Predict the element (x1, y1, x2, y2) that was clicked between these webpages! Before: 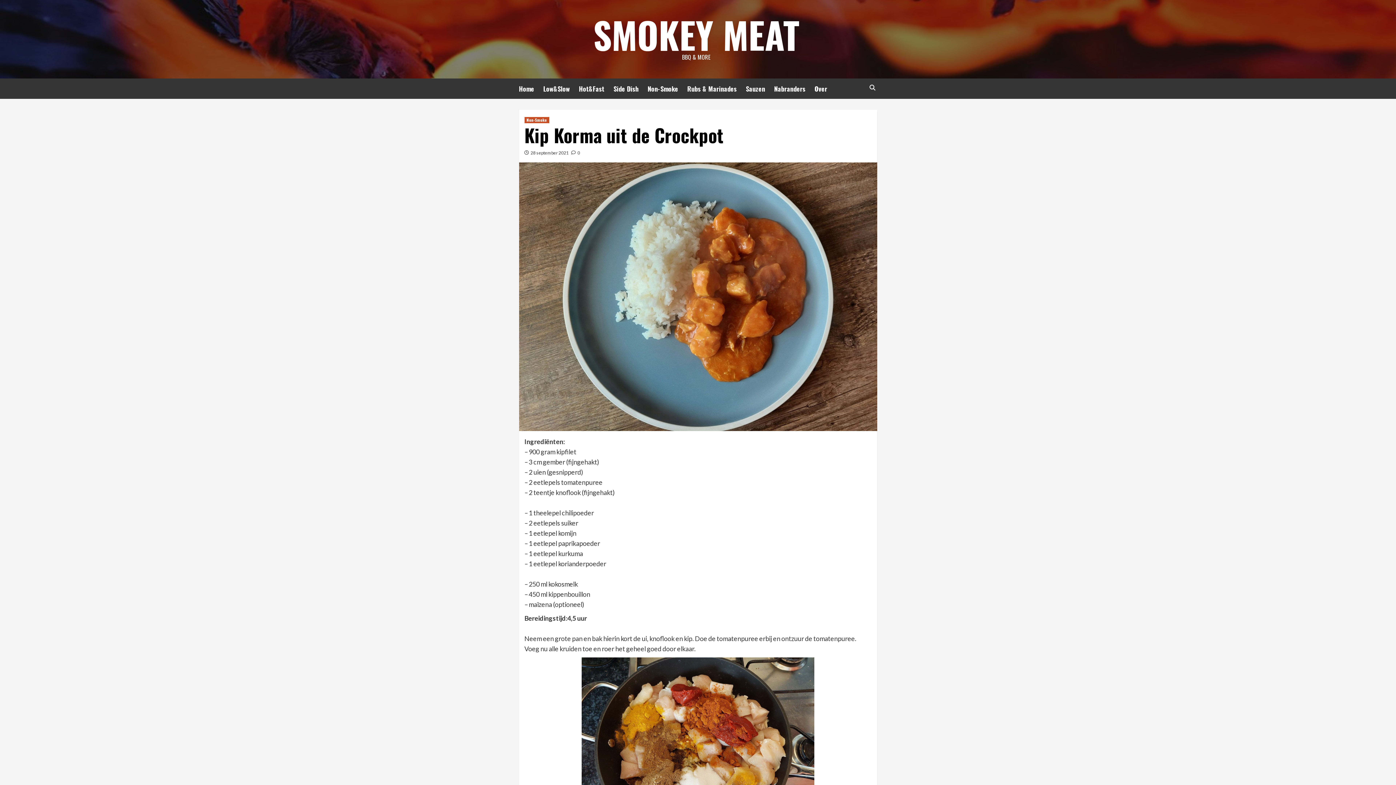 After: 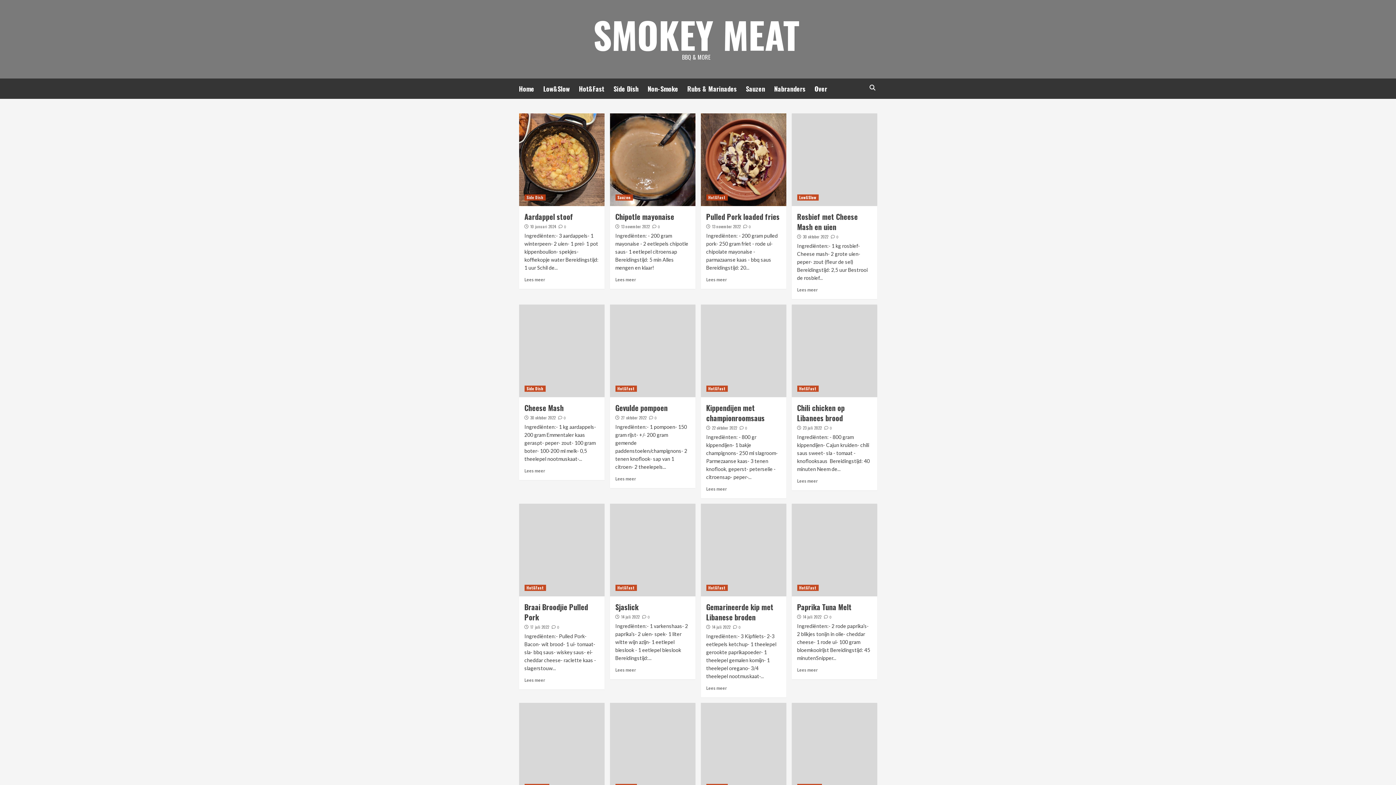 Action: label: SMOKEY MEAT bbox: (593, 7, 799, 61)